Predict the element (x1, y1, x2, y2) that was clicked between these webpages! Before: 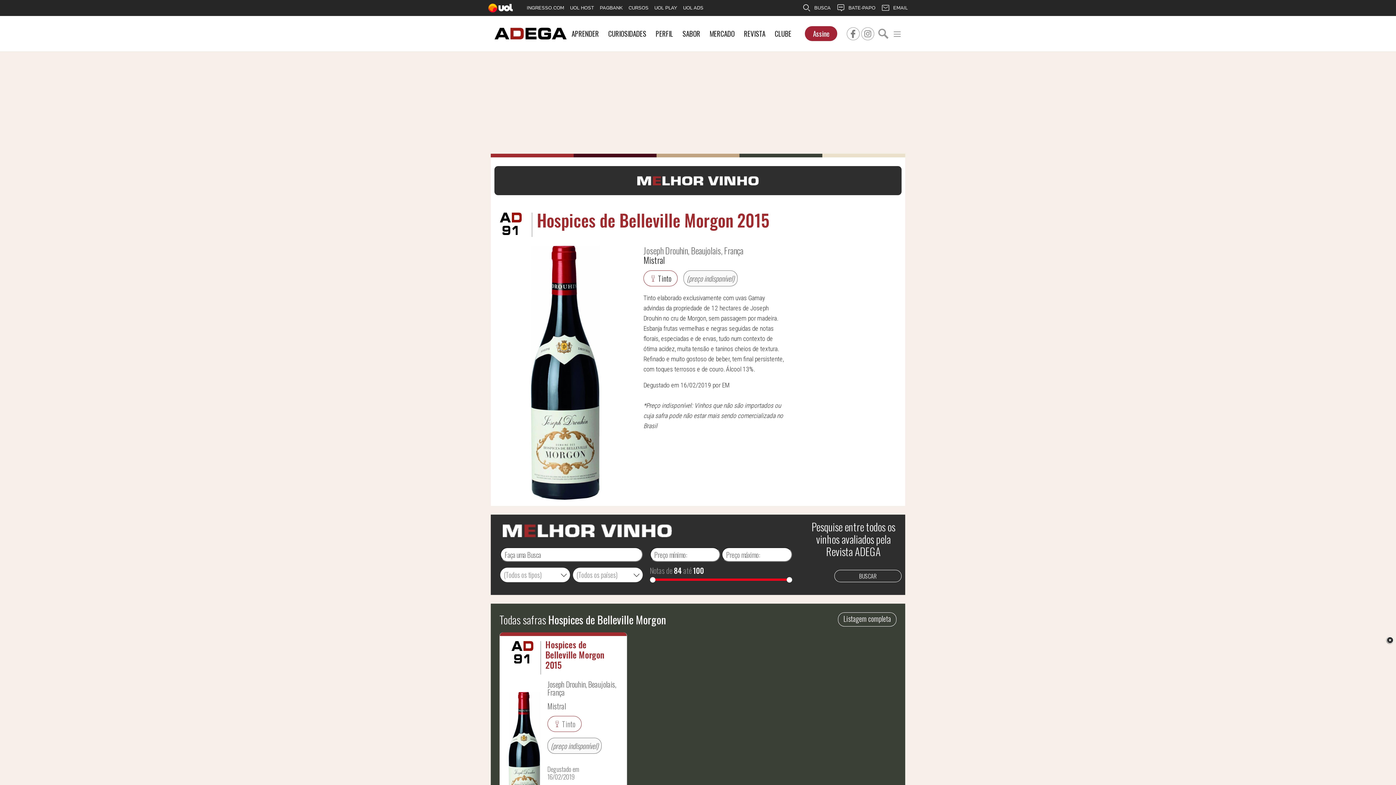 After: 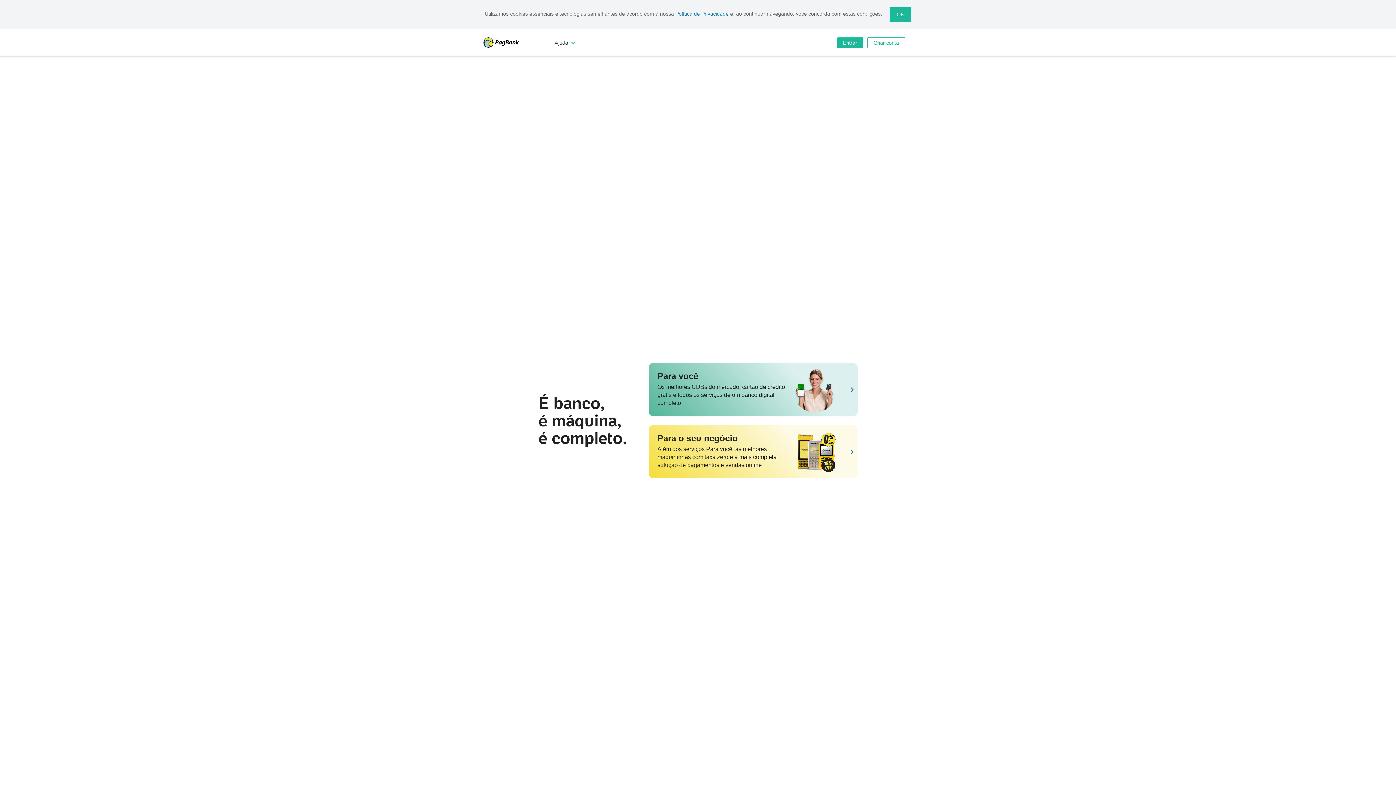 Action: label: PAGBANK bbox: (597, 0, 625, 16)